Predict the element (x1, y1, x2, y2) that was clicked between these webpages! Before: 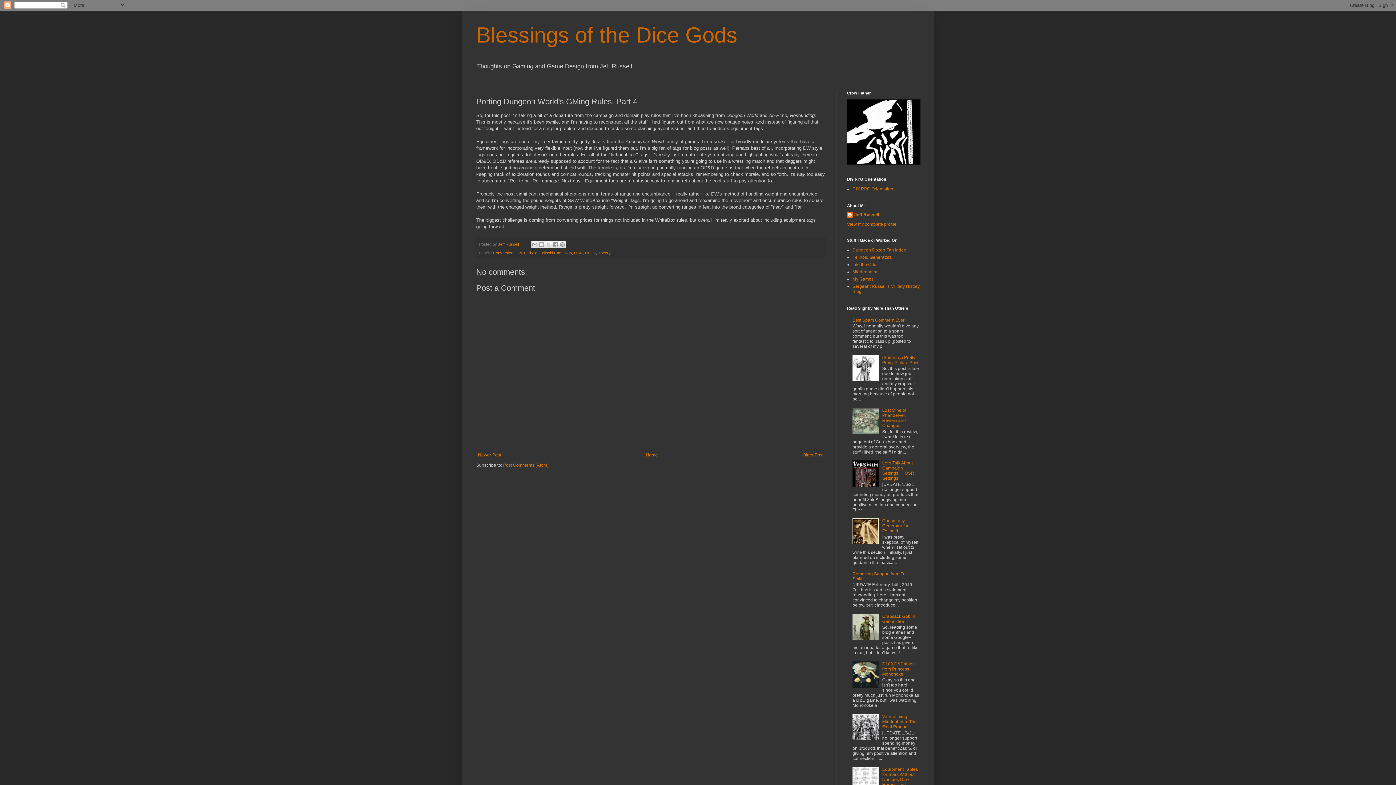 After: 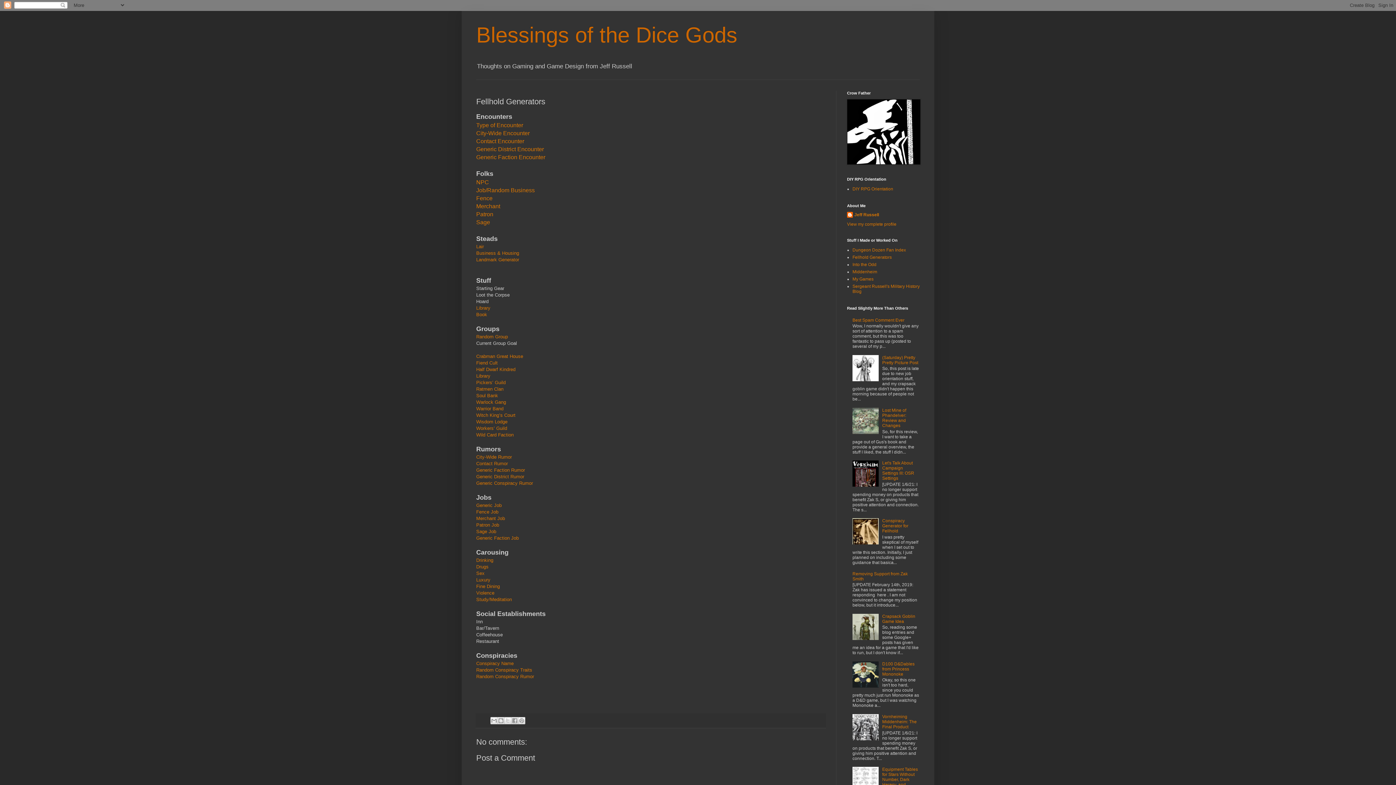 Action: label: Fellhold Generators bbox: (852, 255, 892, 260)